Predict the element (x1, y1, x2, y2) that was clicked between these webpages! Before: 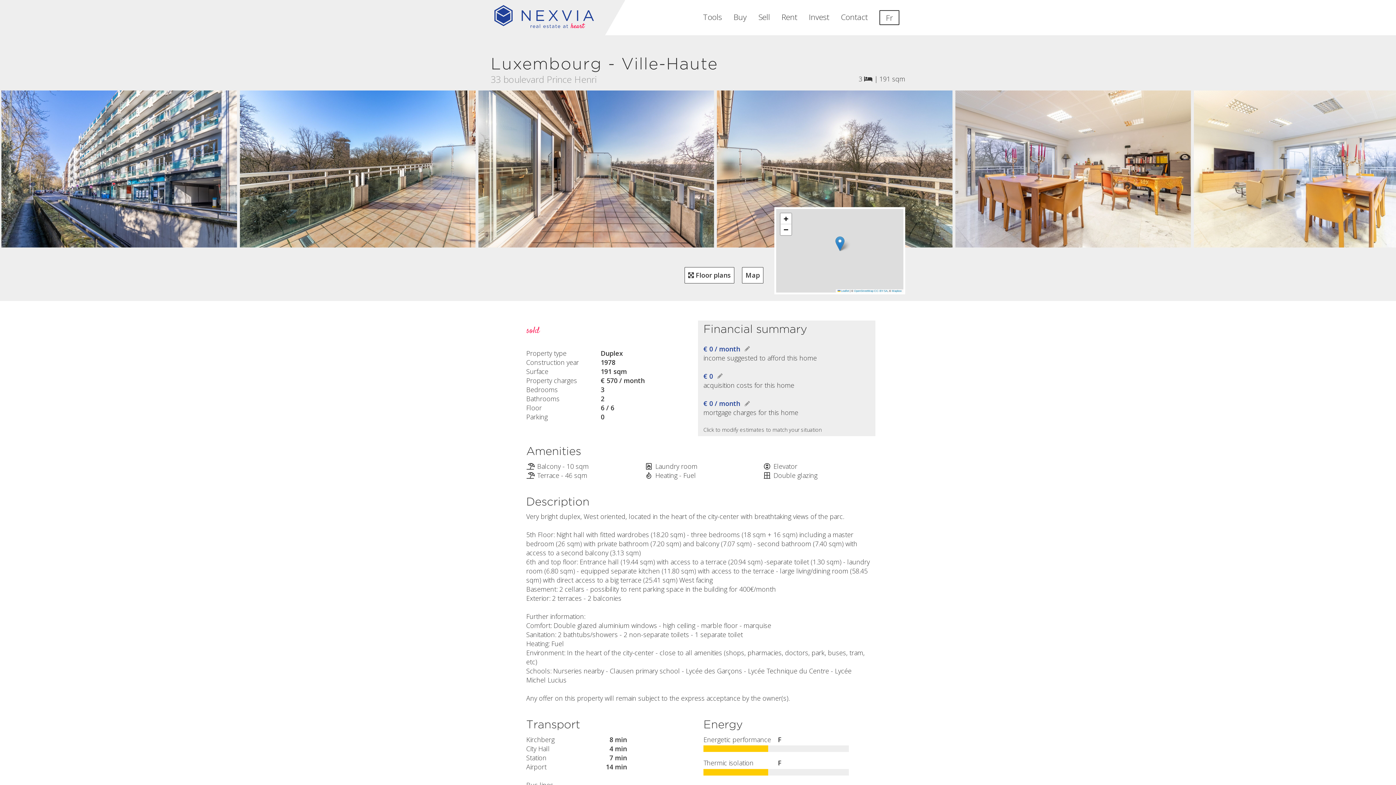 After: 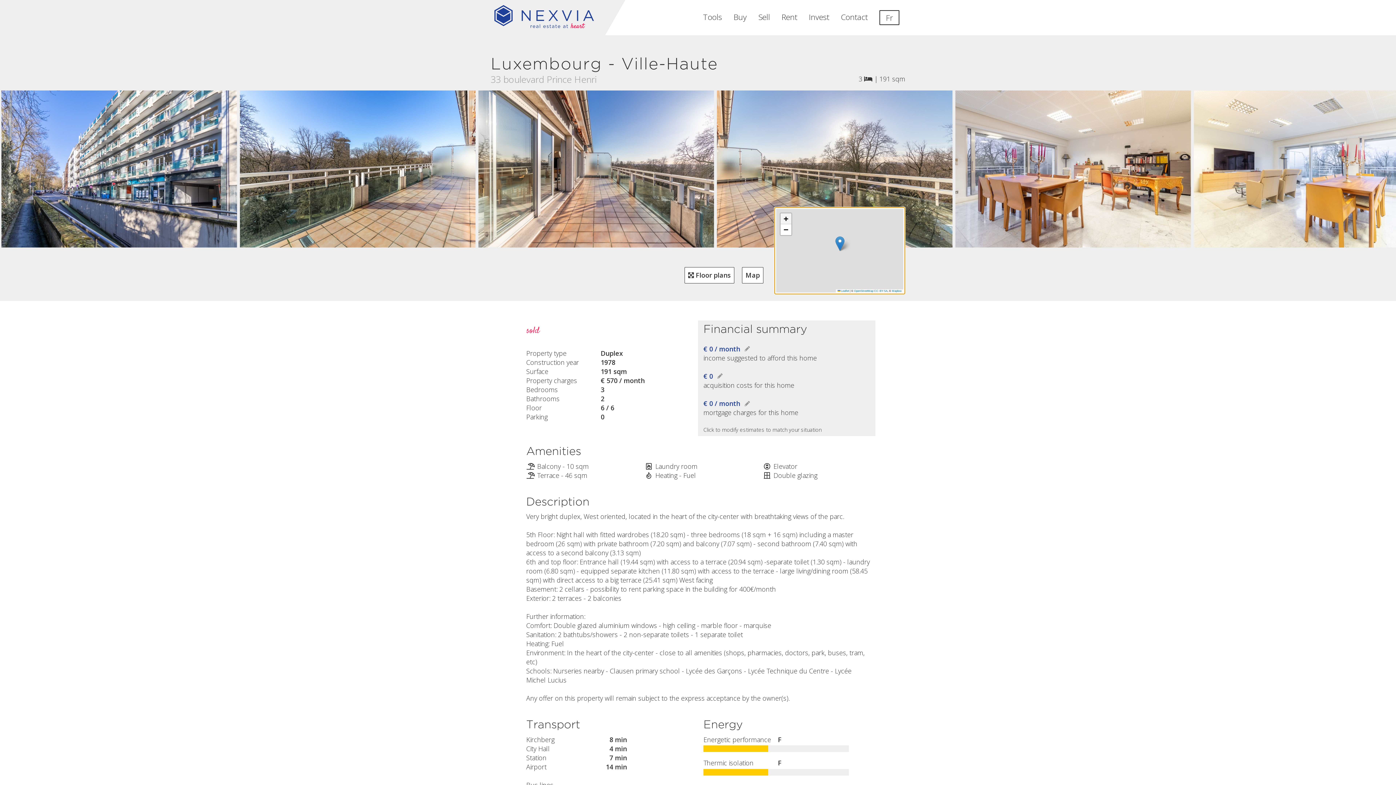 Action: label: Zoom in bbox: (780, 213, 791, 224)